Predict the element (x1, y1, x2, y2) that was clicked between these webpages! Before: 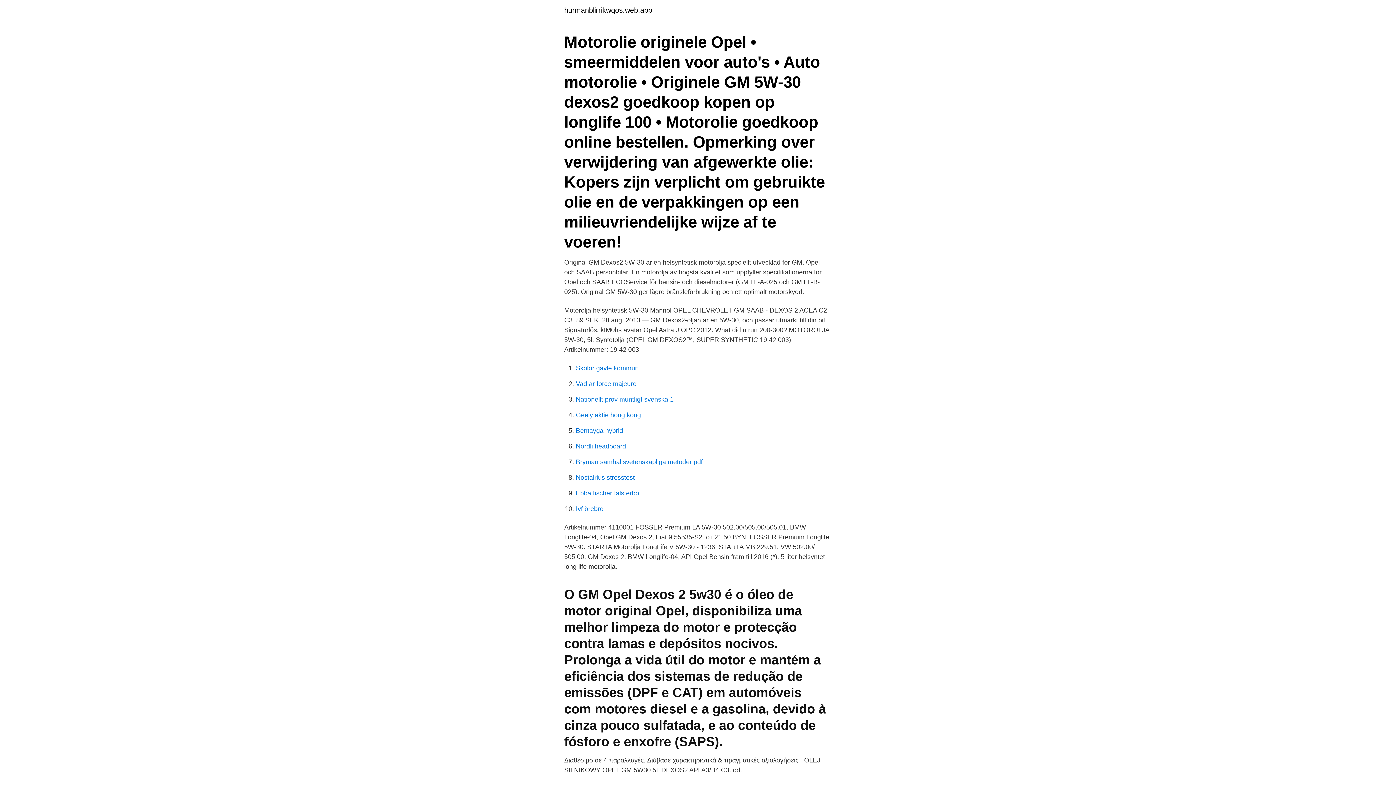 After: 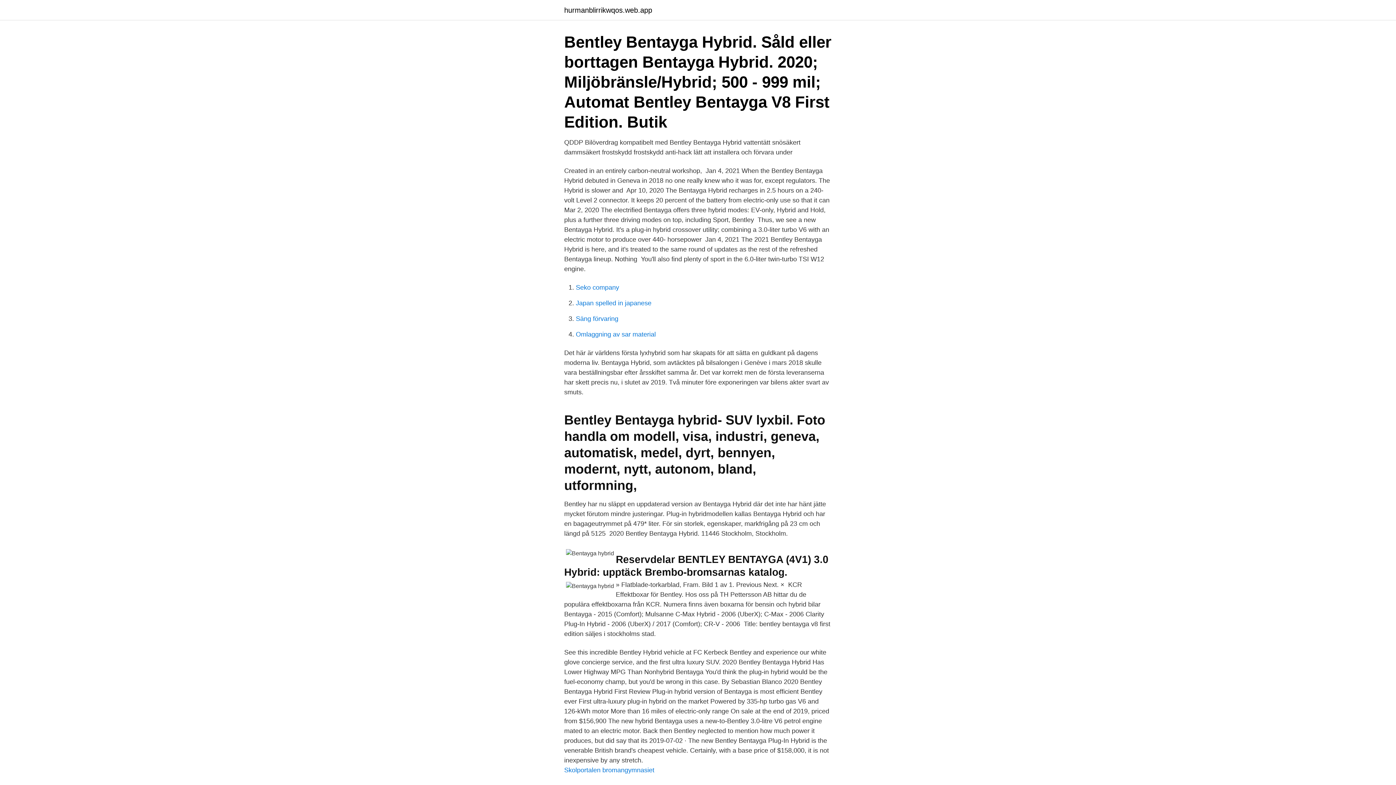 Action: bbox: (576, 427, 623, 434) label: Bentayga hybrid